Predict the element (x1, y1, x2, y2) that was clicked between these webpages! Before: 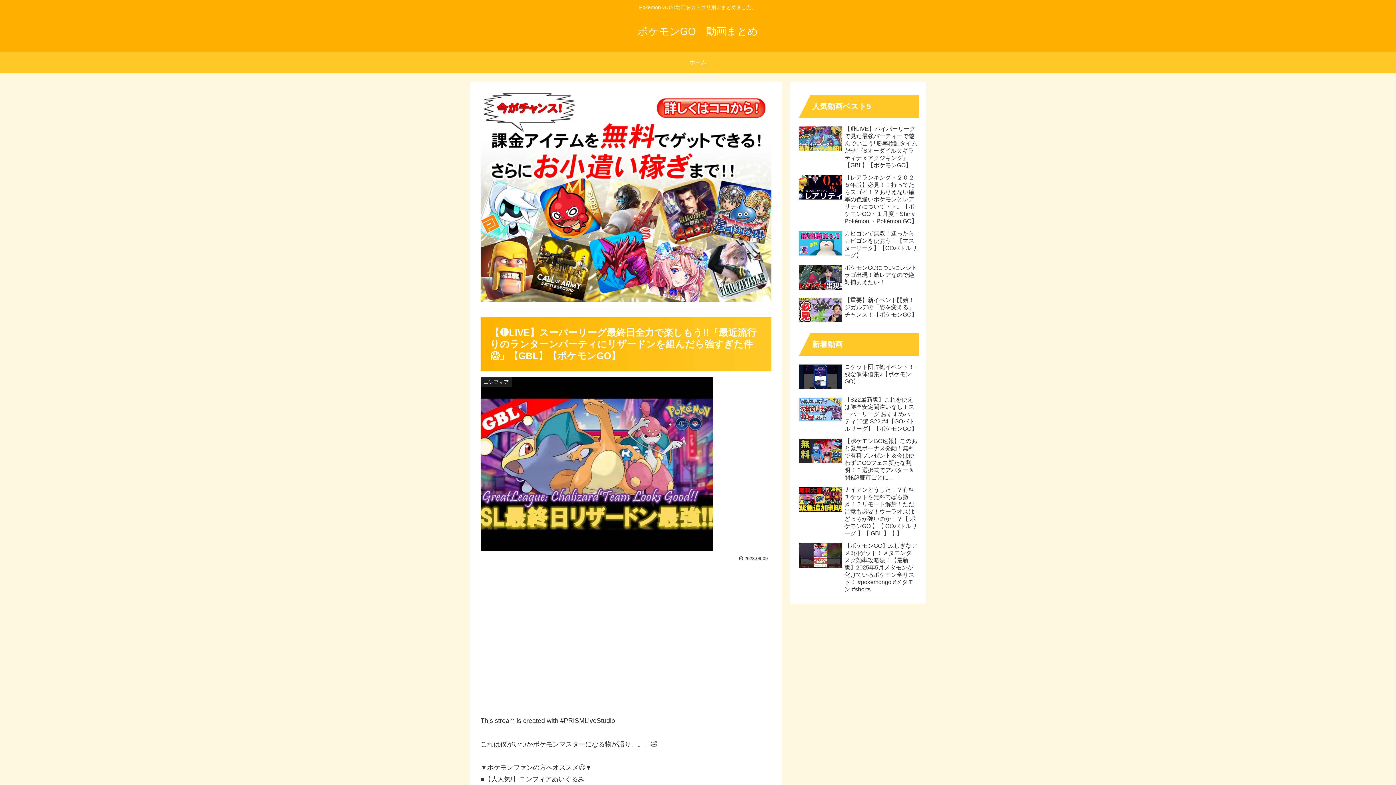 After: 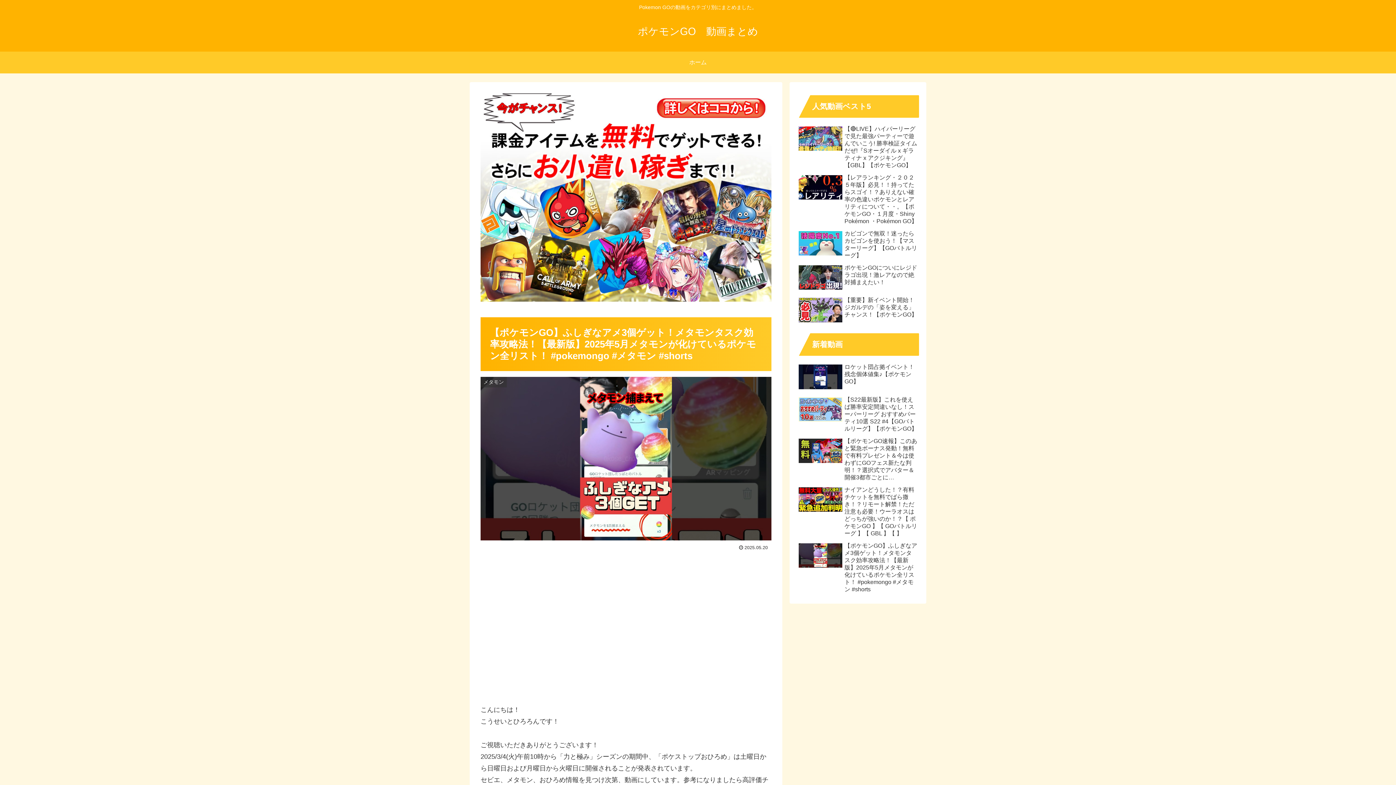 Action: label: 【ポケモンGO】ふしぎなアメ3個ゲット！メタモンタスク効率攻略法！【最新版】2025年5月メタモンが化けているポケモン全リスト！ #pokemongo #メタモン #shorts bbox: (797, 540, 919, 595)